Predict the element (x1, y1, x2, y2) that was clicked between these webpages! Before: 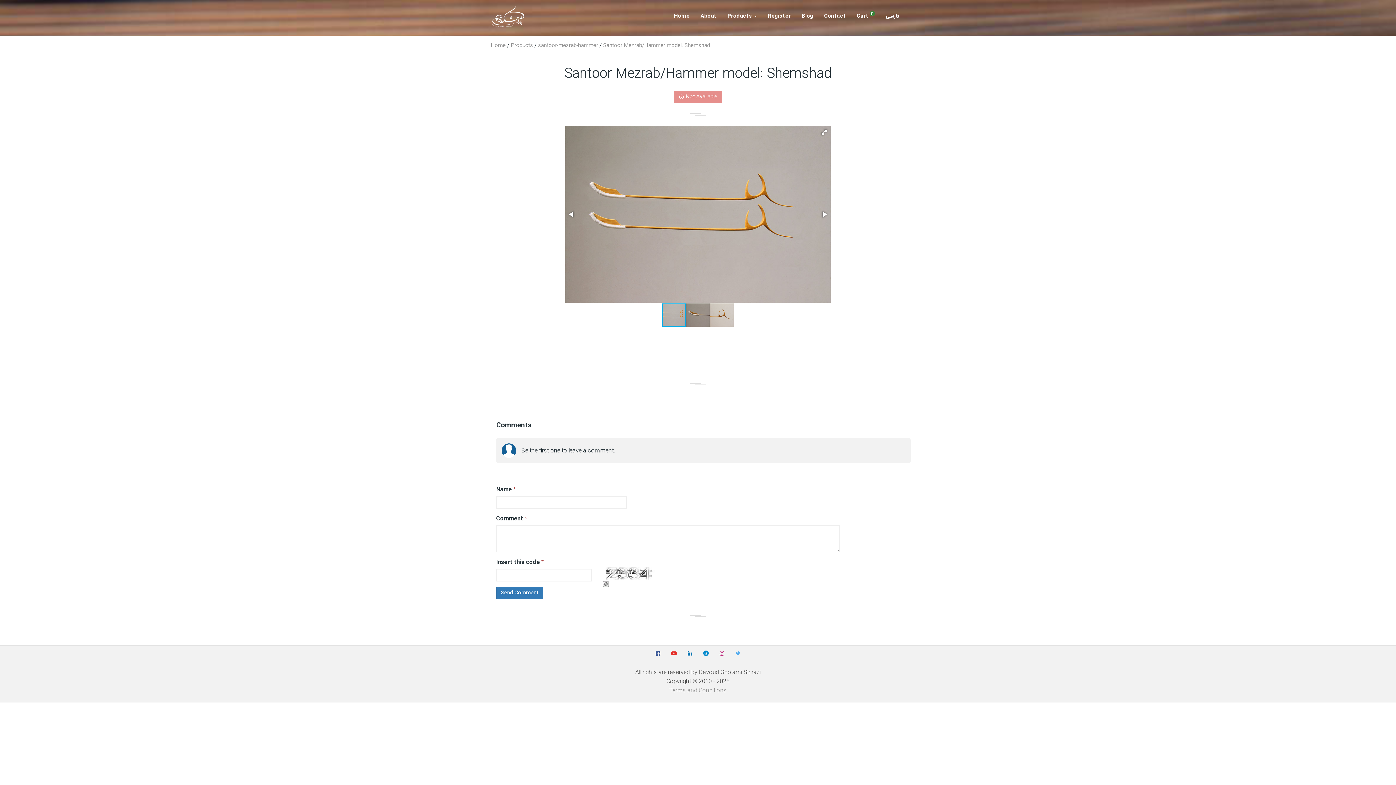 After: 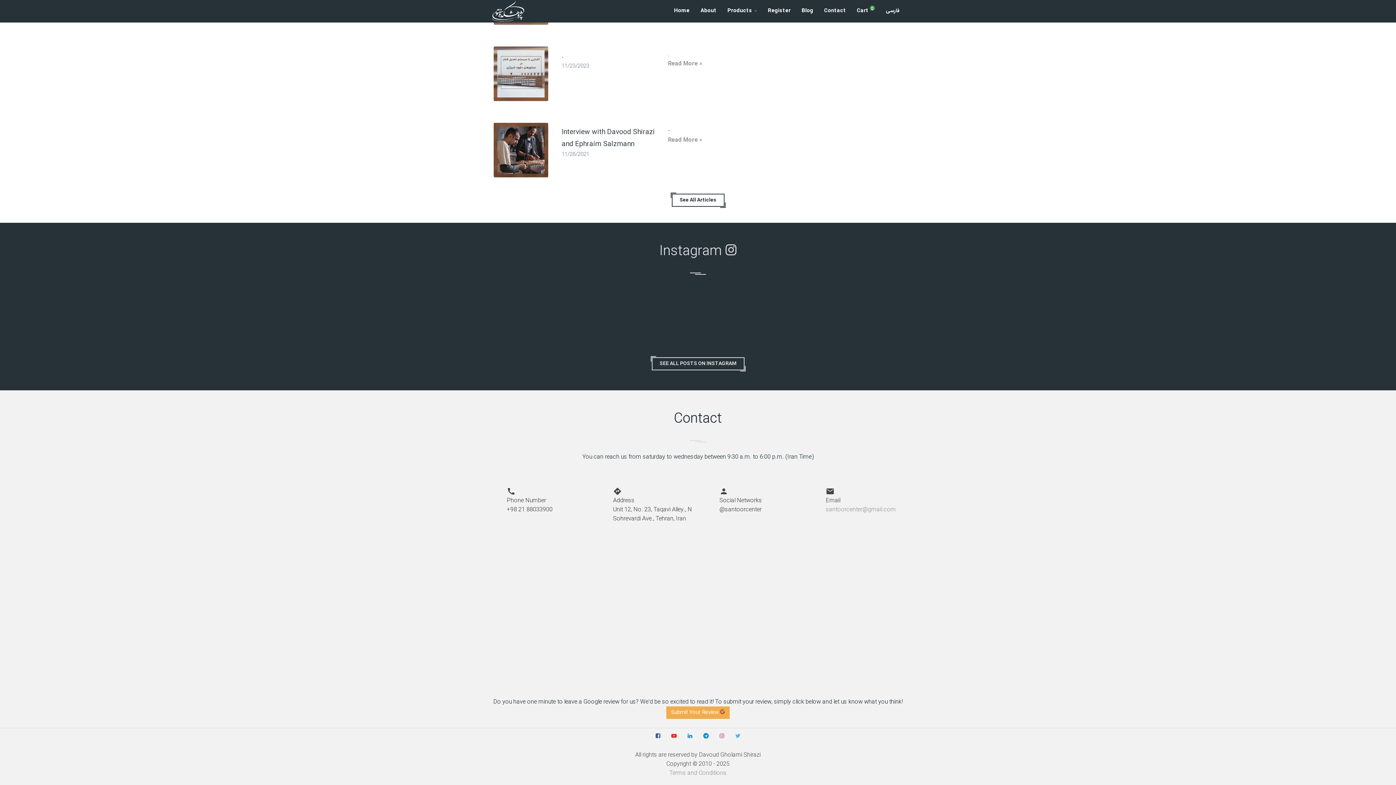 Action: label: Contact bbox: (818, 5, 851, 27)